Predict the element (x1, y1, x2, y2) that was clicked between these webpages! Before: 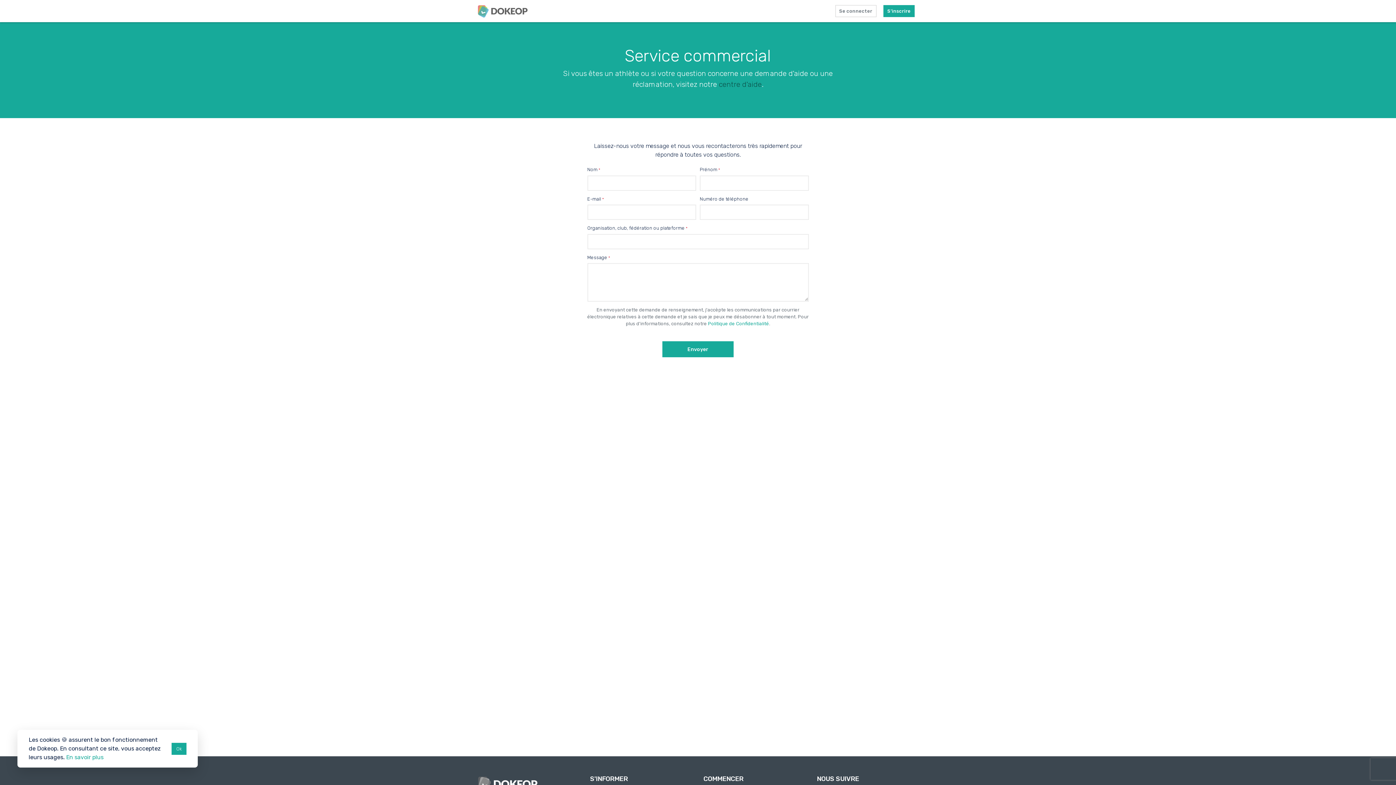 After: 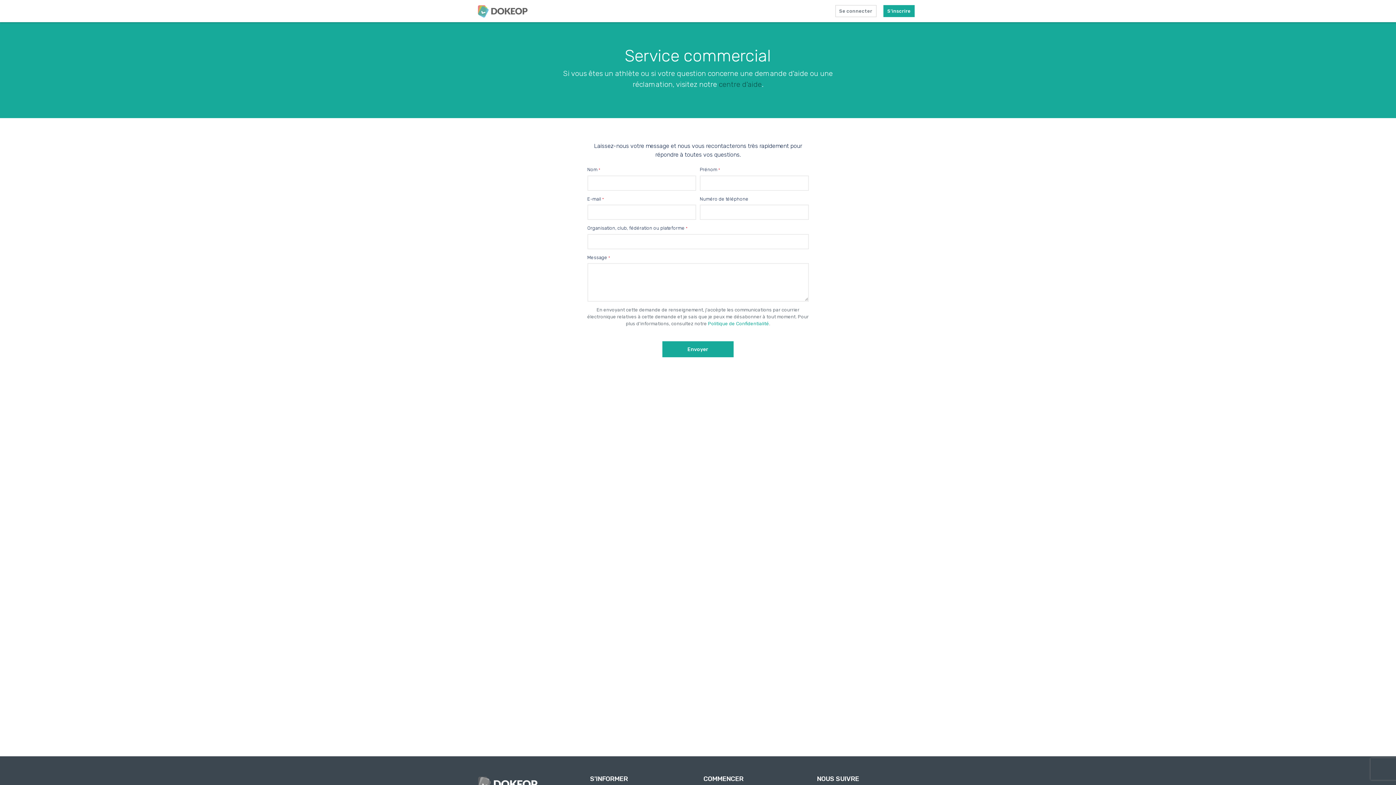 Action: label: Ok bbox: (171, 743, 186, 755)